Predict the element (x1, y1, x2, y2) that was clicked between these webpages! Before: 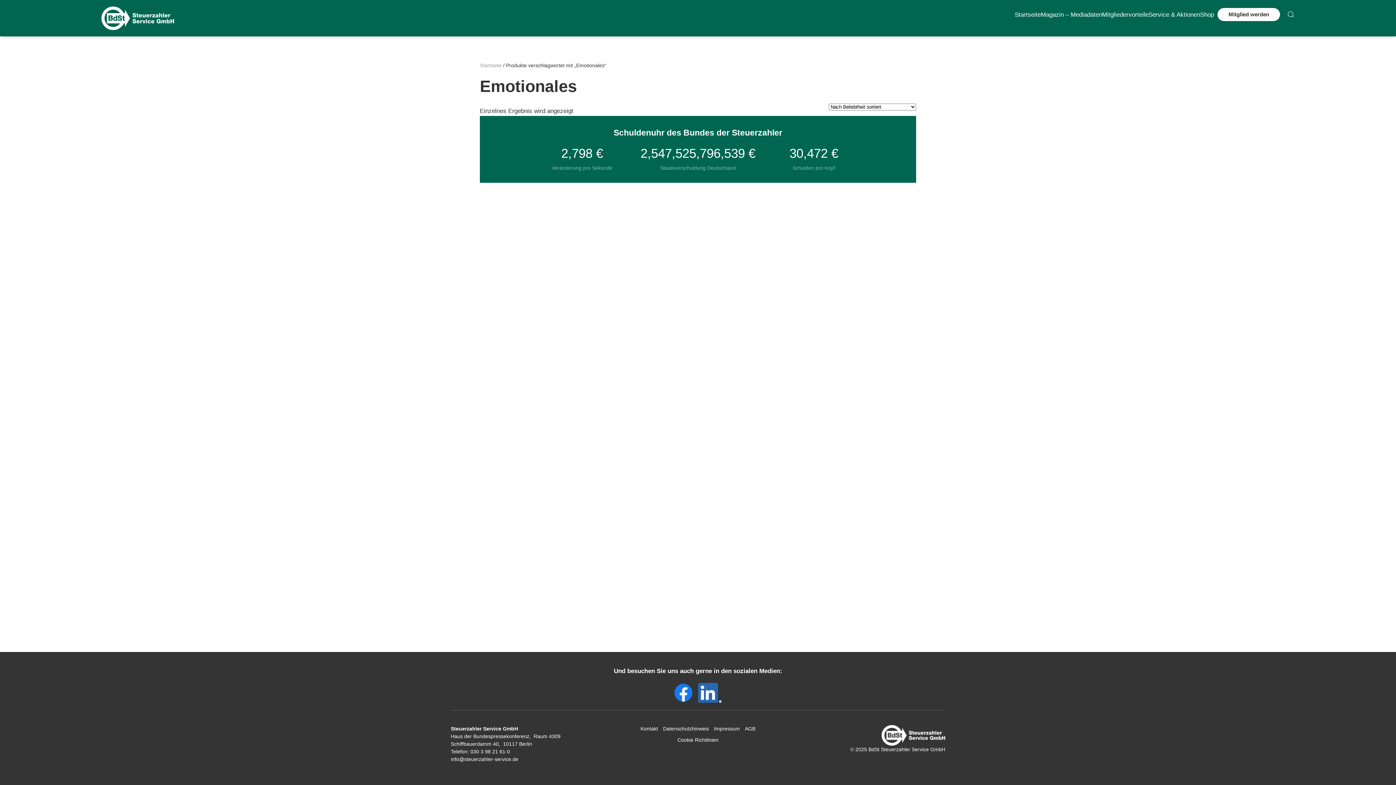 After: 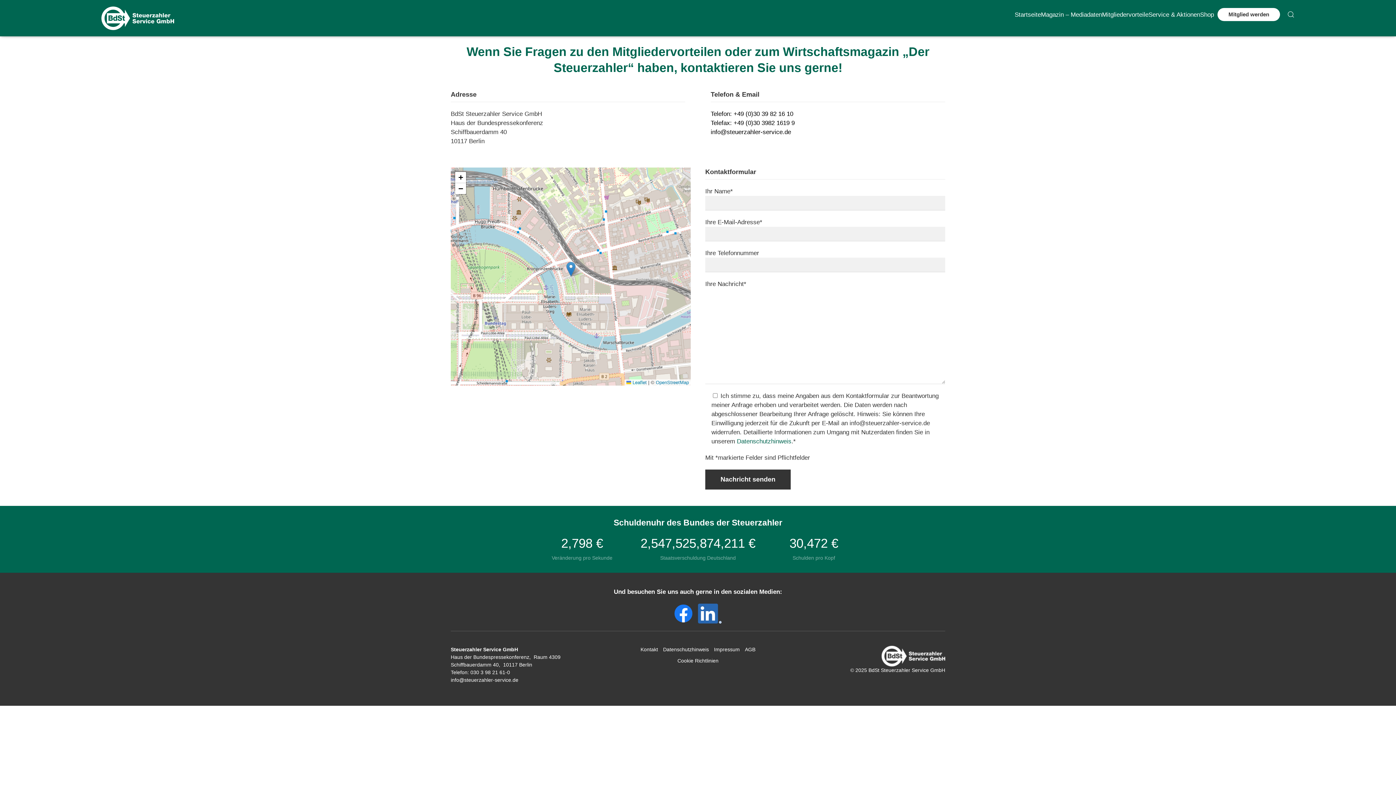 Action: label: Kontakt bbox: (640, 725, 658, 733)